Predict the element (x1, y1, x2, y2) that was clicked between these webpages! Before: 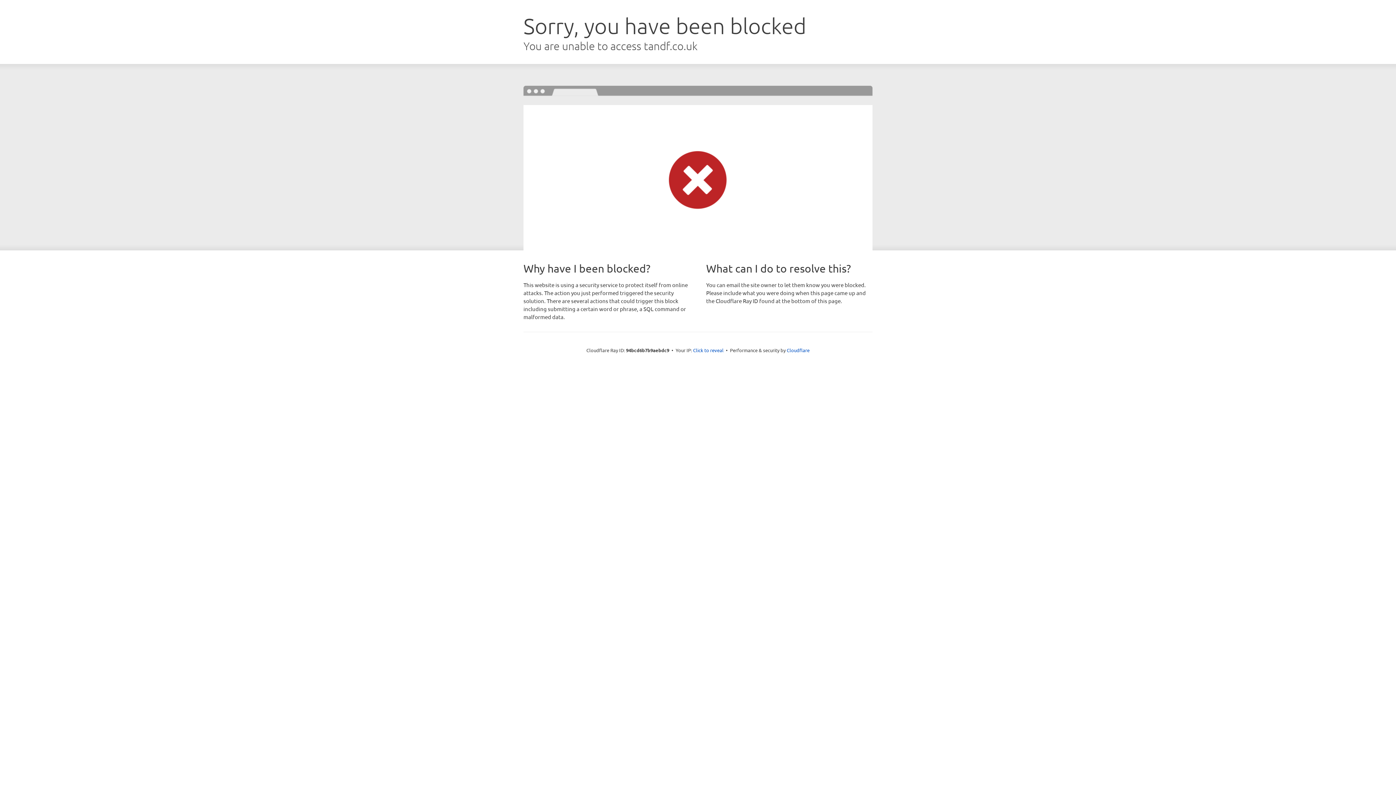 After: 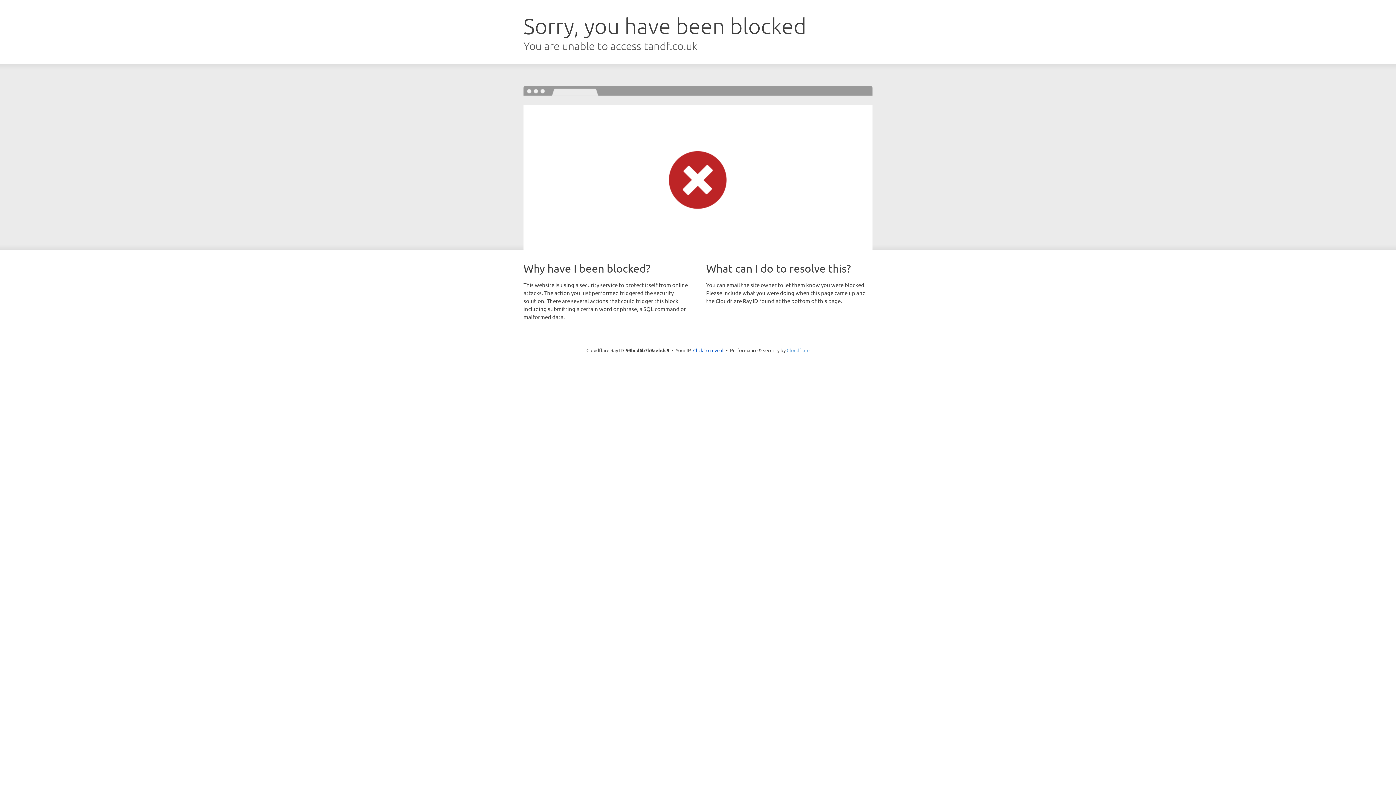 Action: label: Cloudflare bbox: (786, 347, 809, 353)